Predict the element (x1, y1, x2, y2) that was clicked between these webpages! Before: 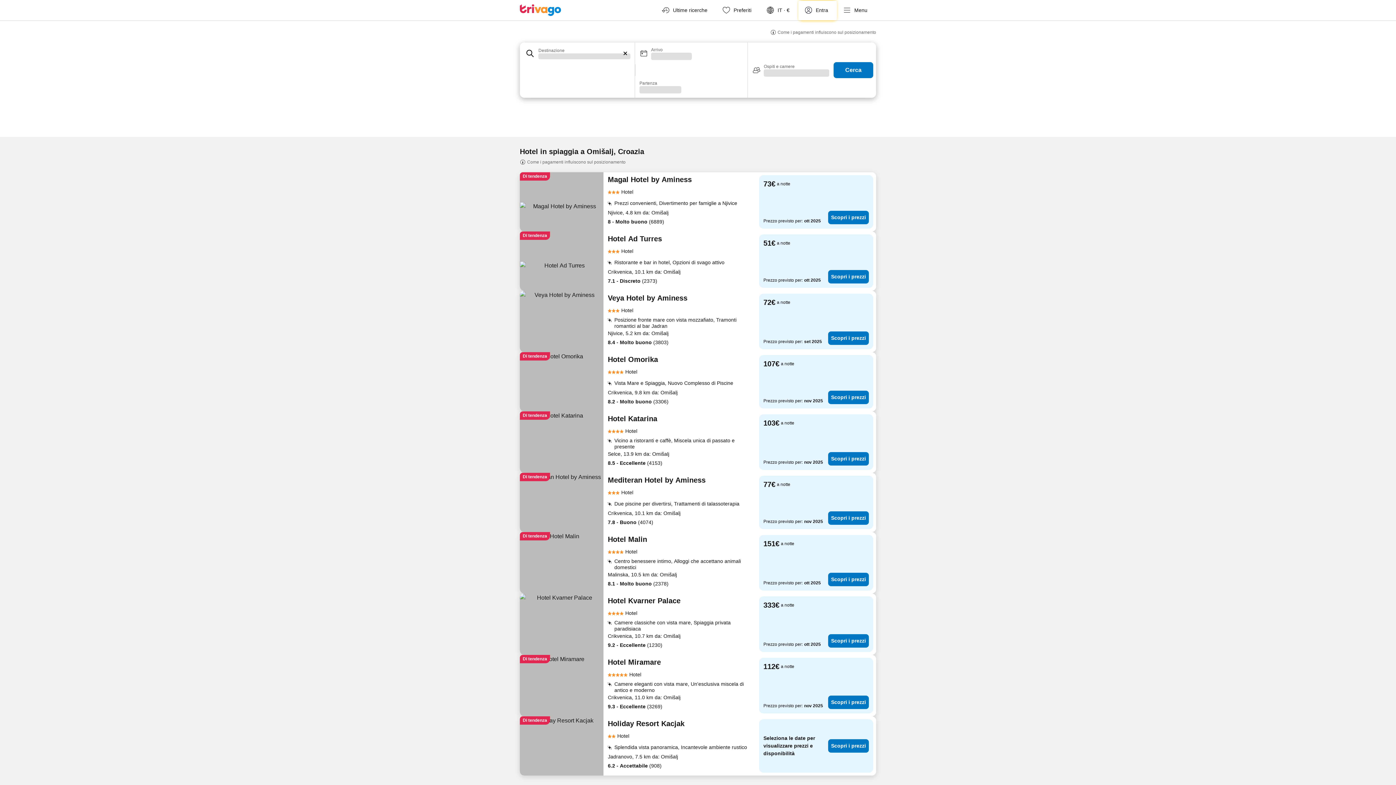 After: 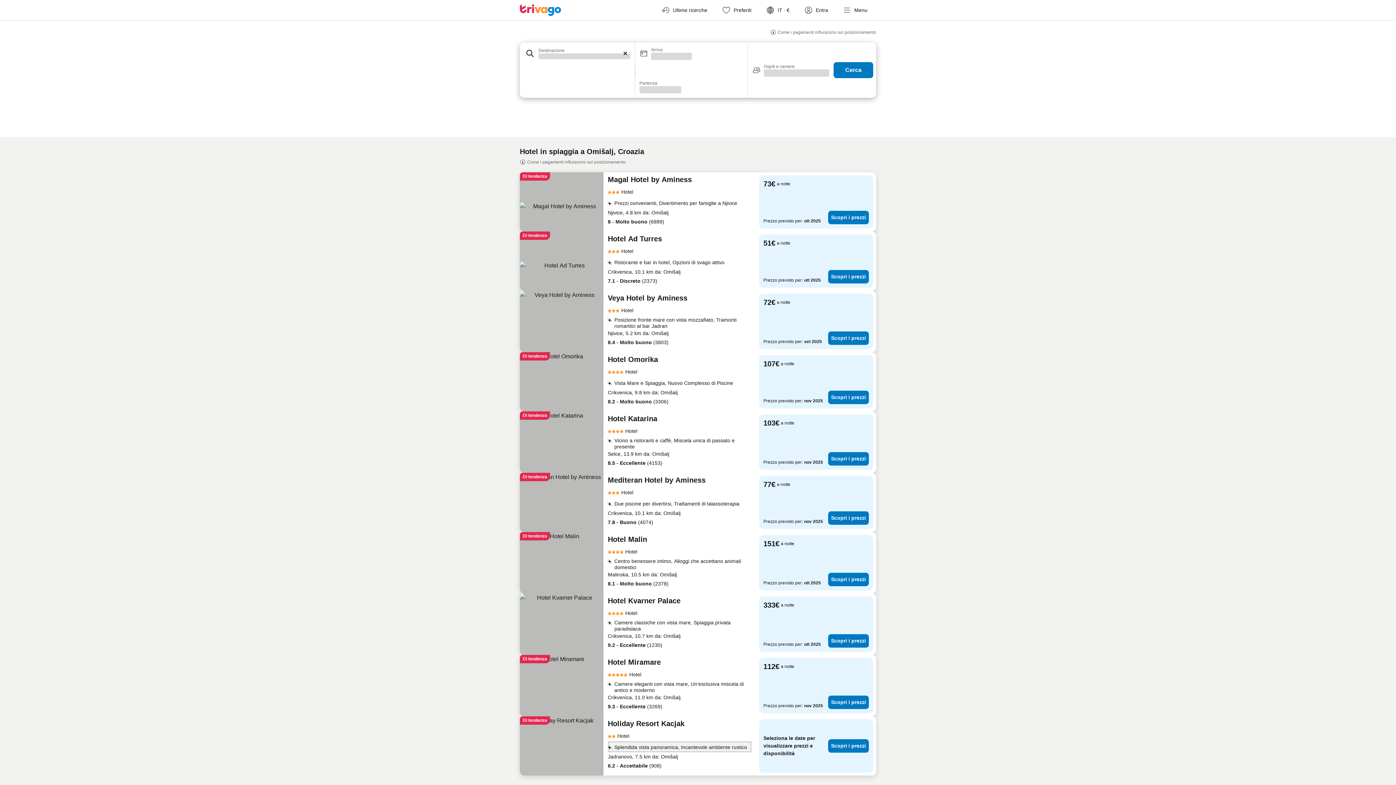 Action: bbox: (608, 741, 752, 753) label: Splendida vista panoramica, Incantevole ambiente rustico 